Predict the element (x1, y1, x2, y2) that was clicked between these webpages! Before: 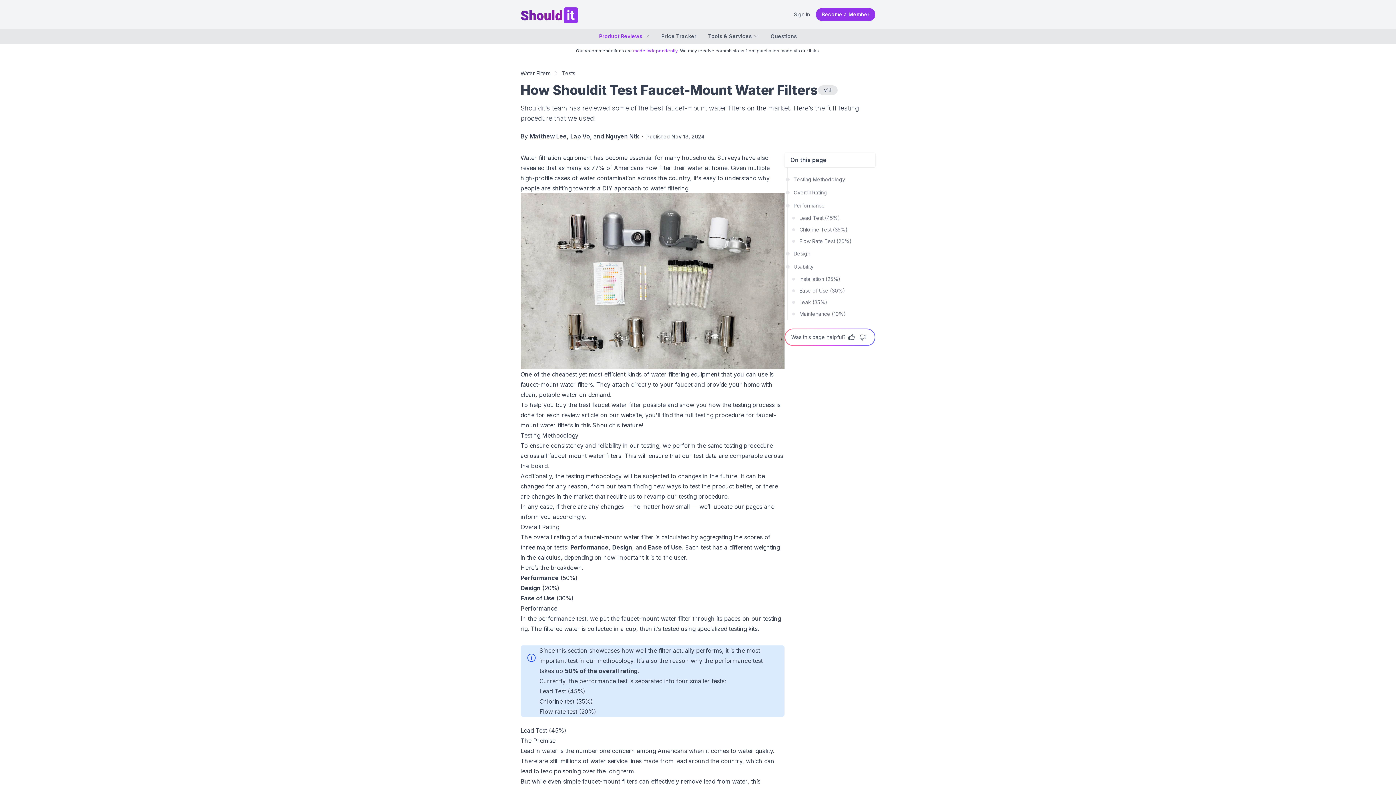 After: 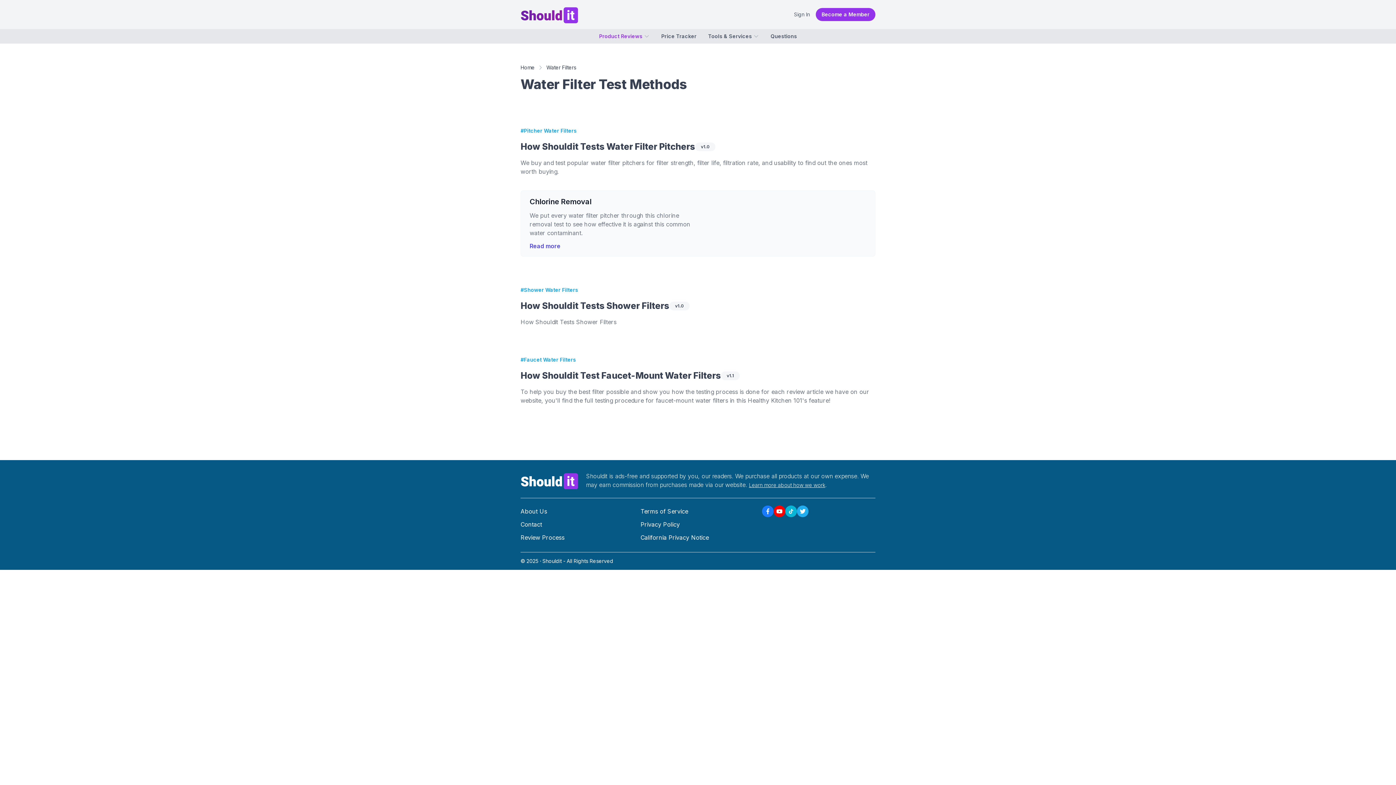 Action: bbox: (562, 69, 575, 77) label: Tests